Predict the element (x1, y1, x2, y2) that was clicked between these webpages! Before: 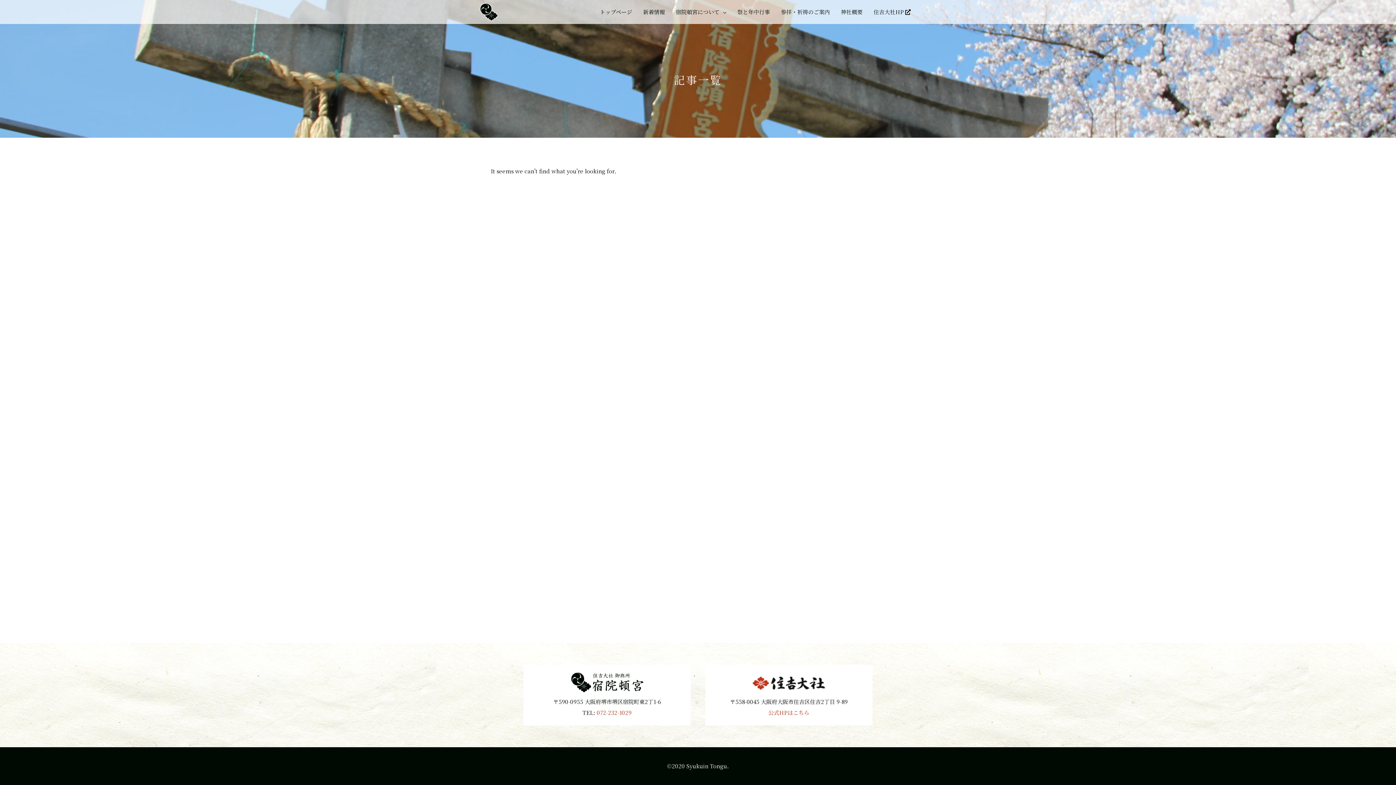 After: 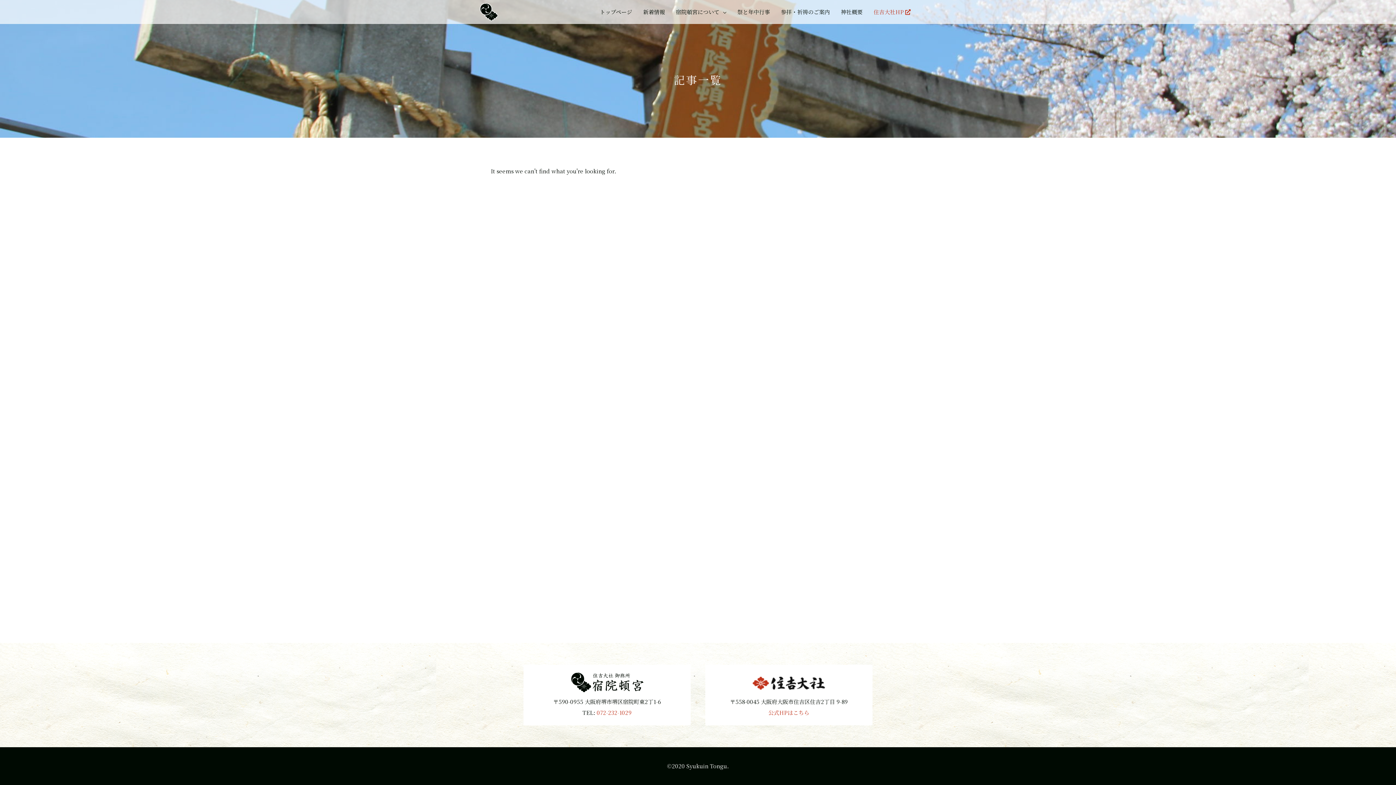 Action: bbox: (868, 0, 916, 24) label: 住吉大社HP 